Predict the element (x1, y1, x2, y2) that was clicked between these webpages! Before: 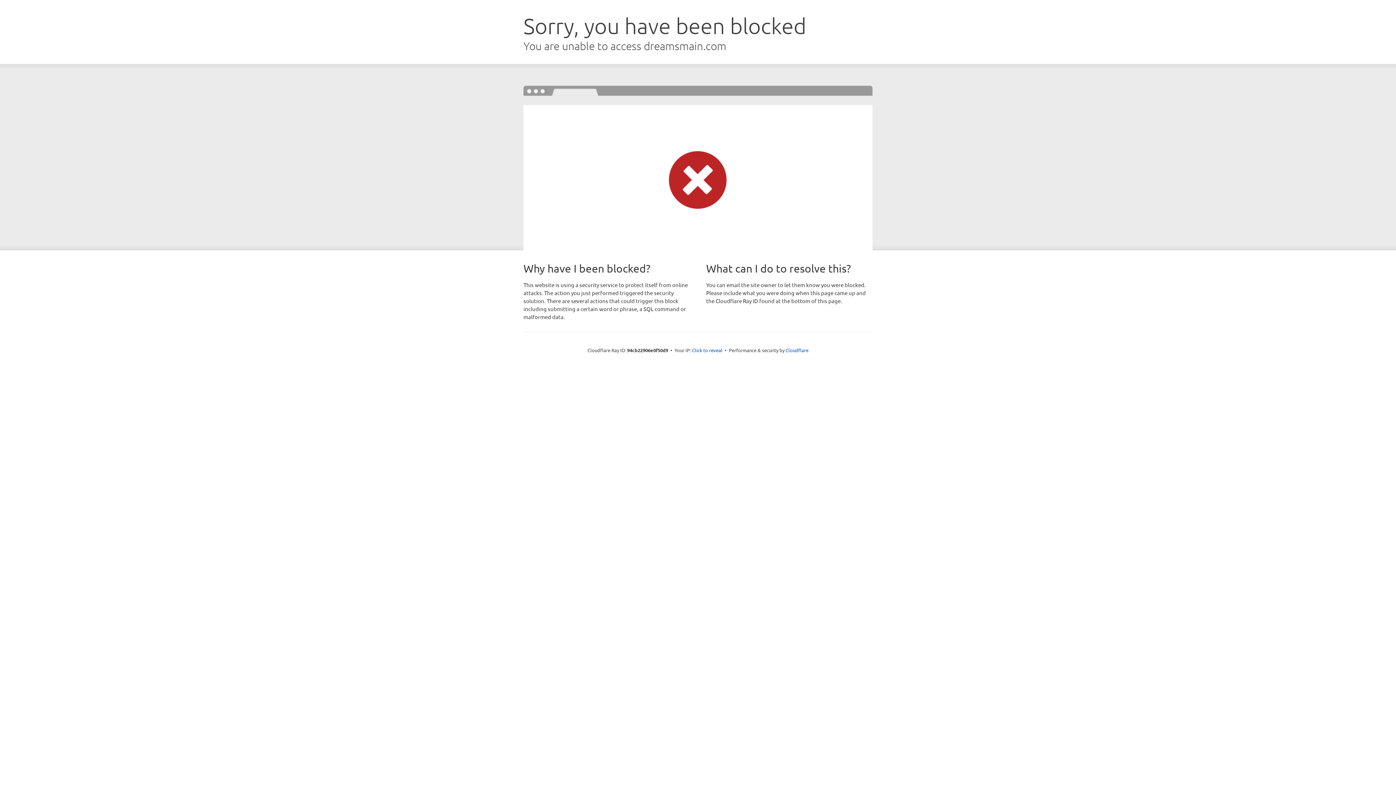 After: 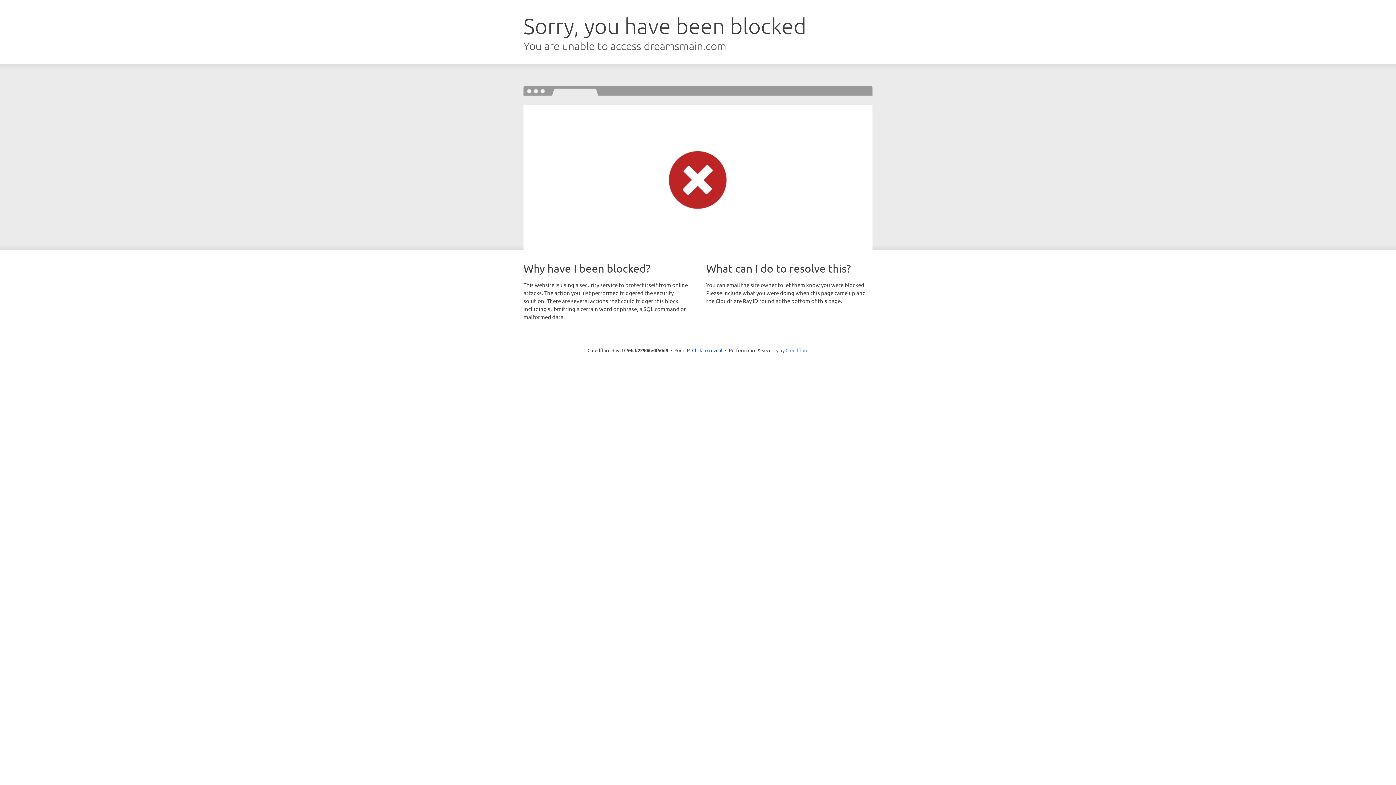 Action: label: Cloudflare bbox: (785, 347, 808, 353)